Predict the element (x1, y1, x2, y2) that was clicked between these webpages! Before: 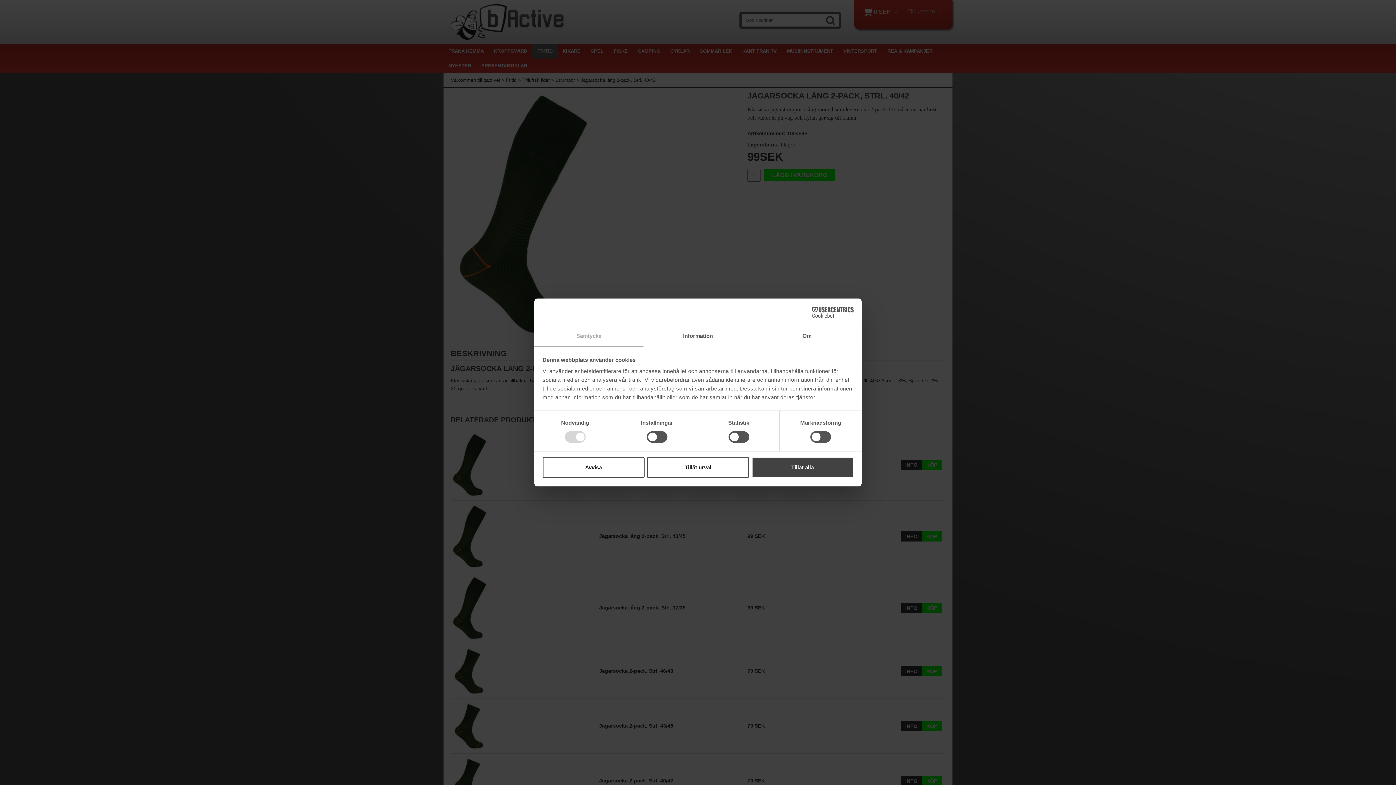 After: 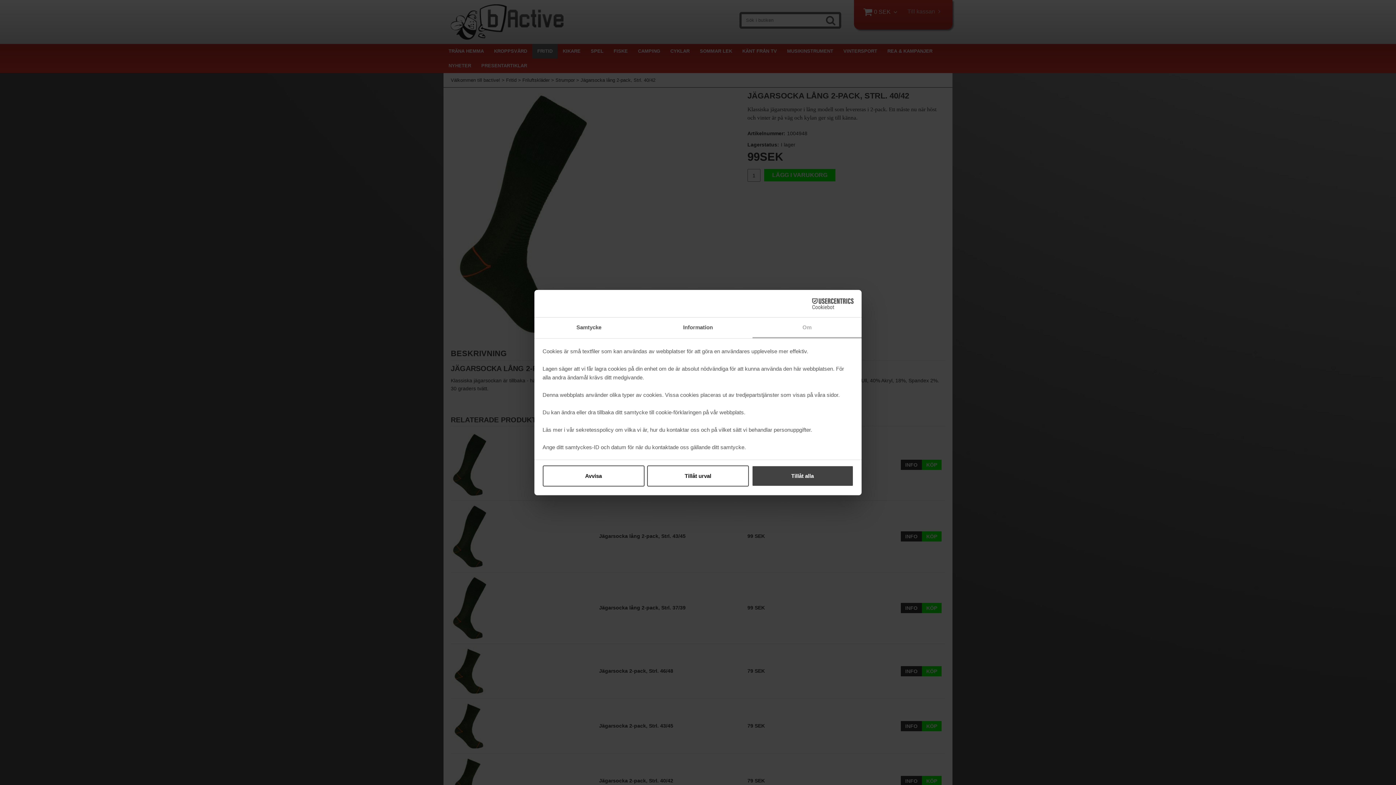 Action: label: Om bbox: (752, 326, 861, 347)